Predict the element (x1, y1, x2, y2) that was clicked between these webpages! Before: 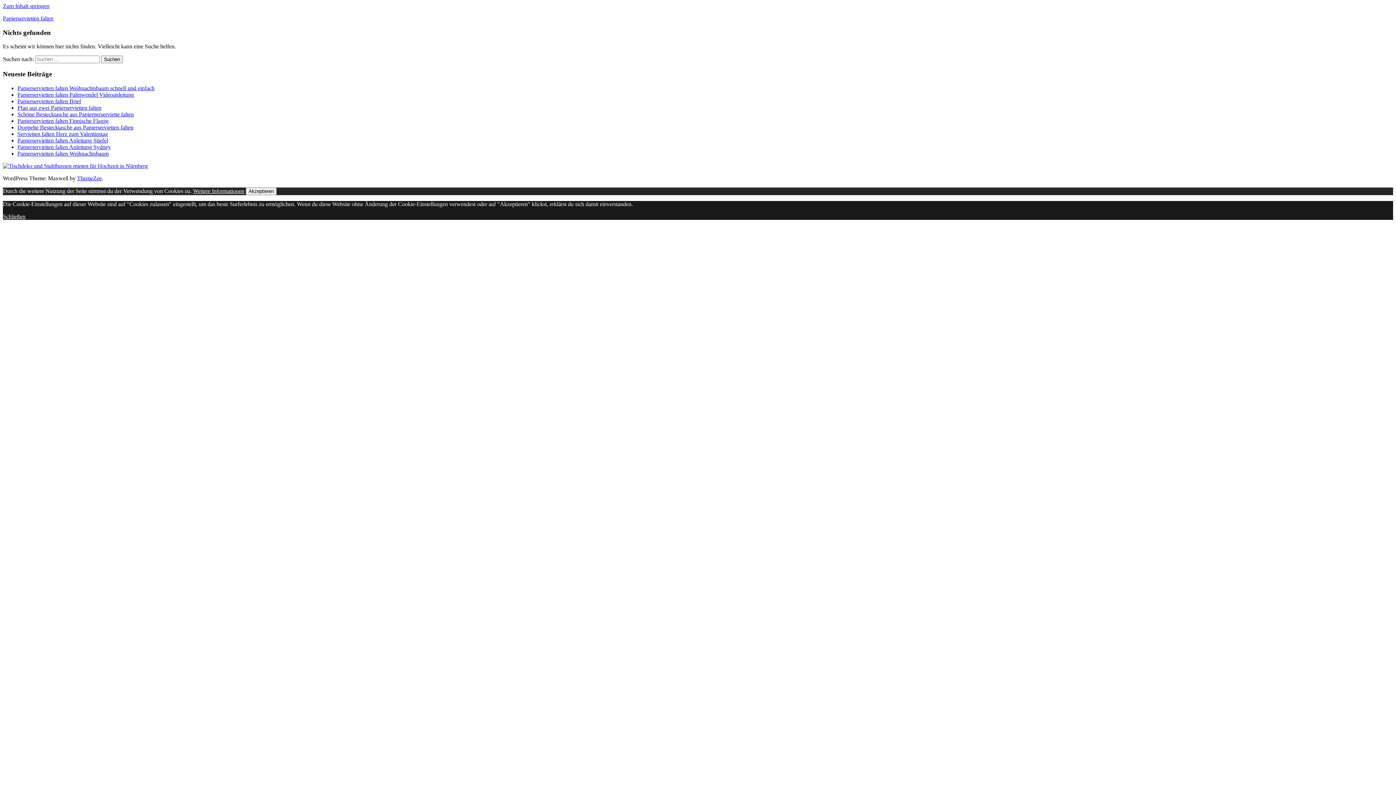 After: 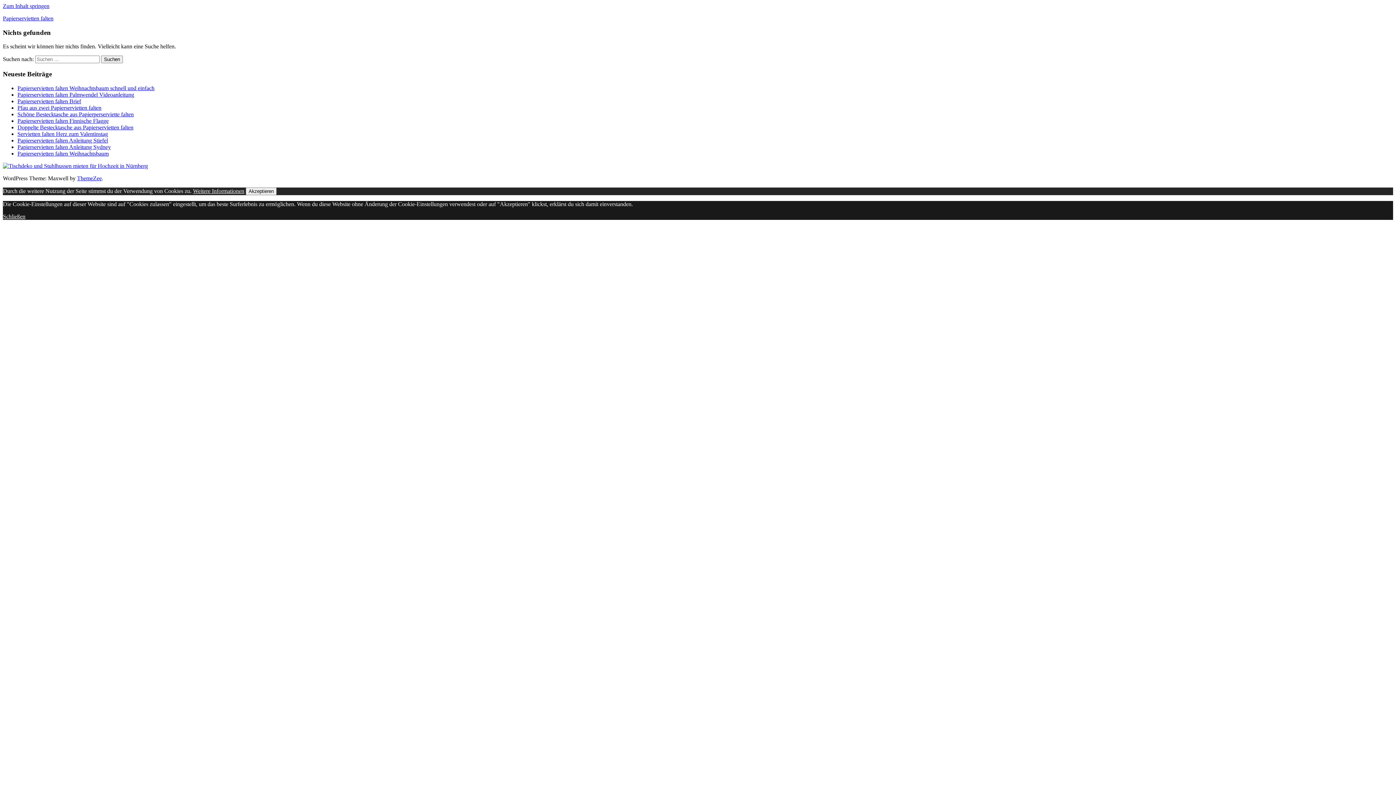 Action: bbox: (2, 162, 148, 169)